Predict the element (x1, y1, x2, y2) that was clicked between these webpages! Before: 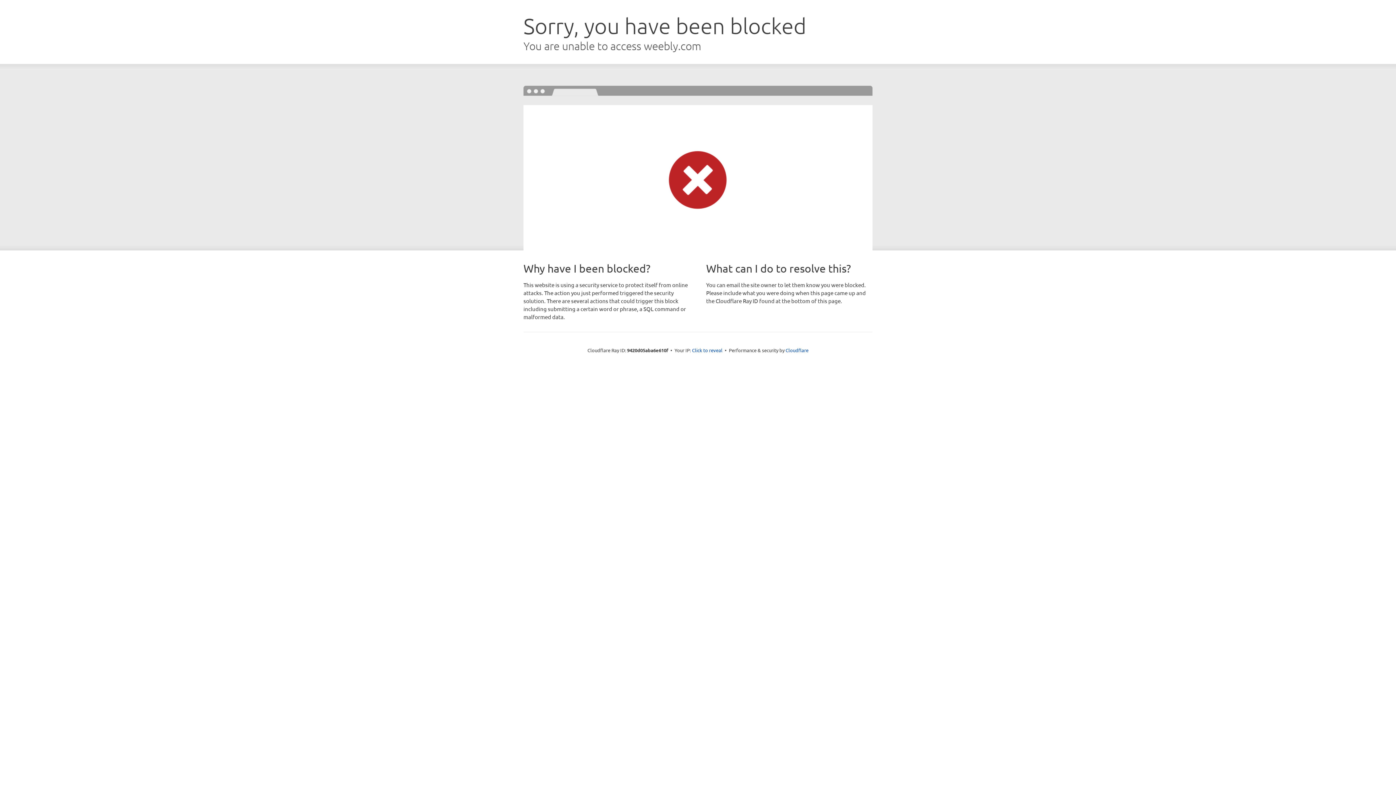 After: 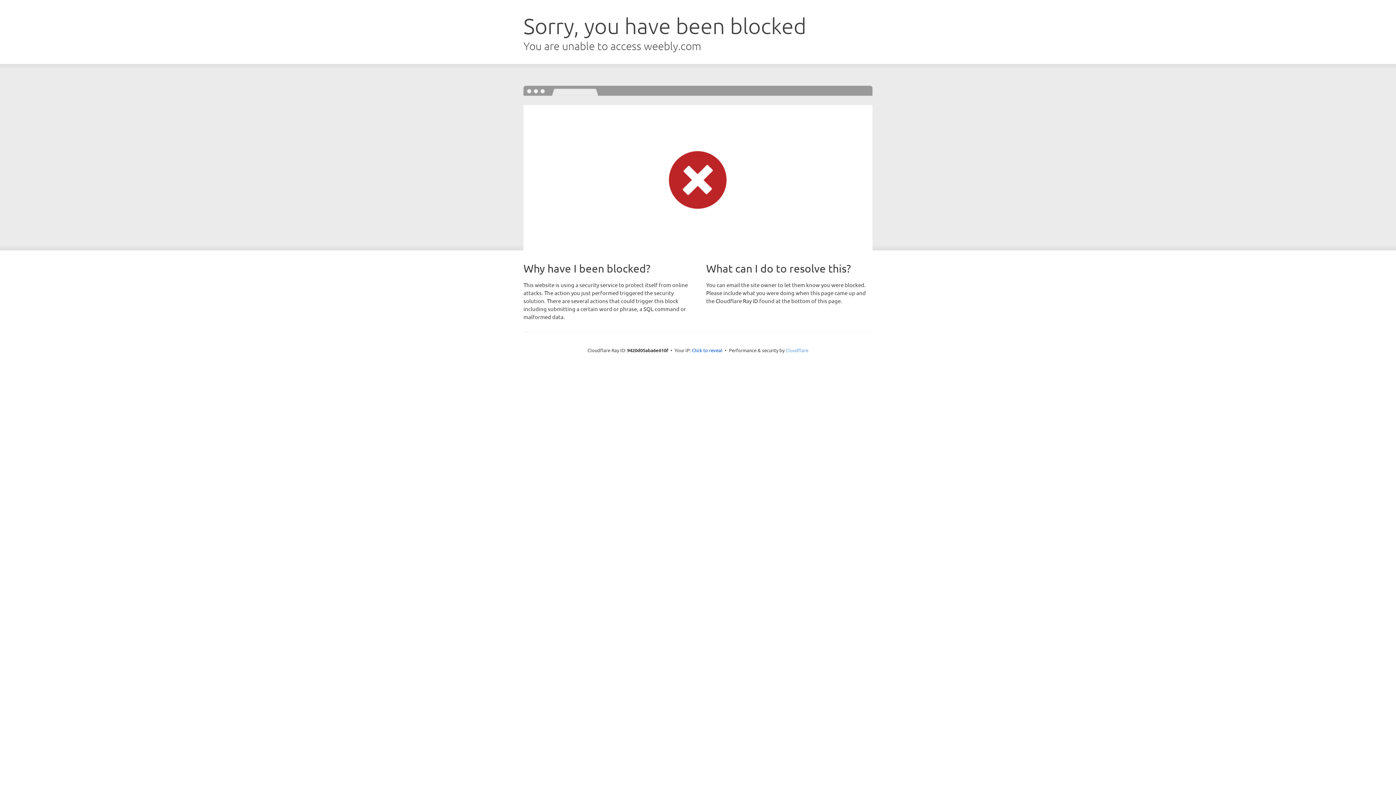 Action: bbox: (785, 347, 808, 353) label: Cloudflare